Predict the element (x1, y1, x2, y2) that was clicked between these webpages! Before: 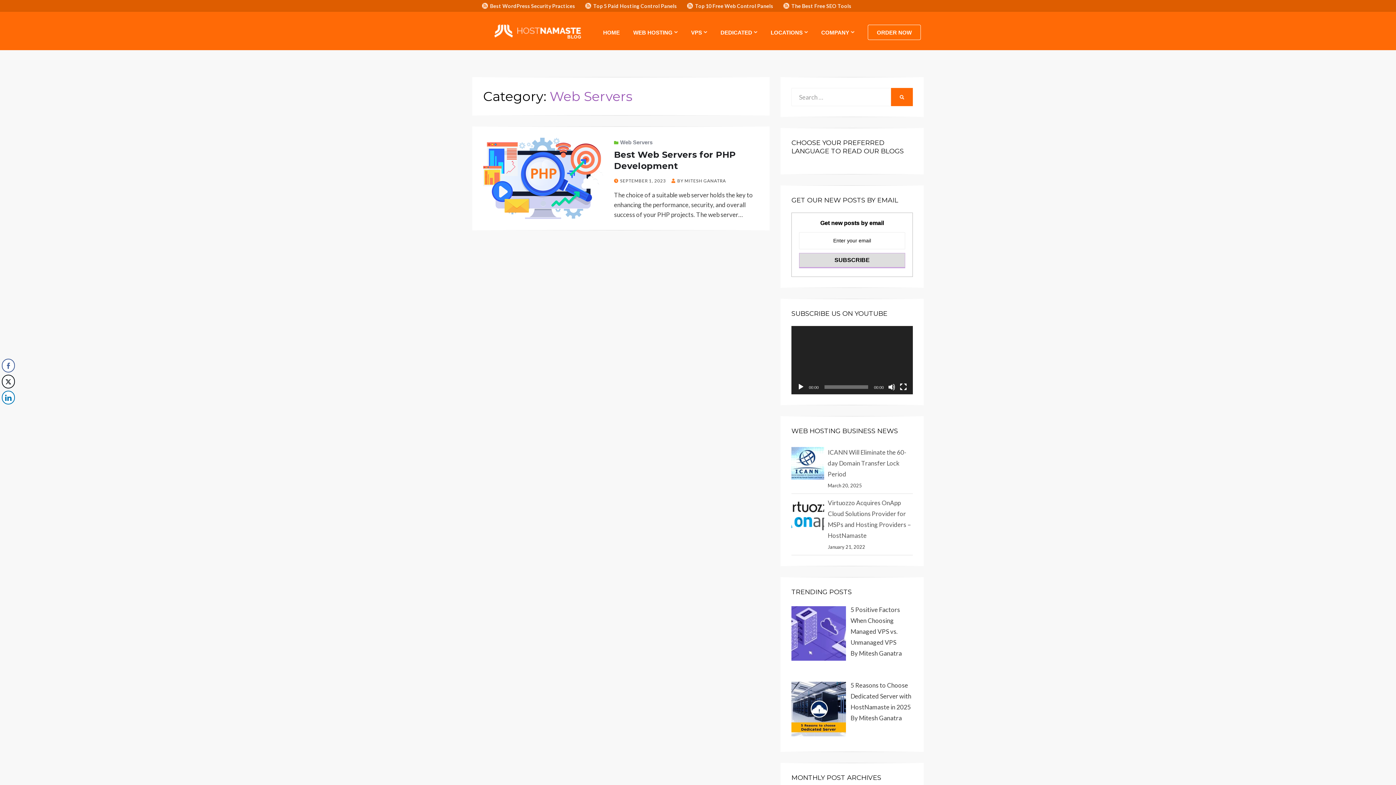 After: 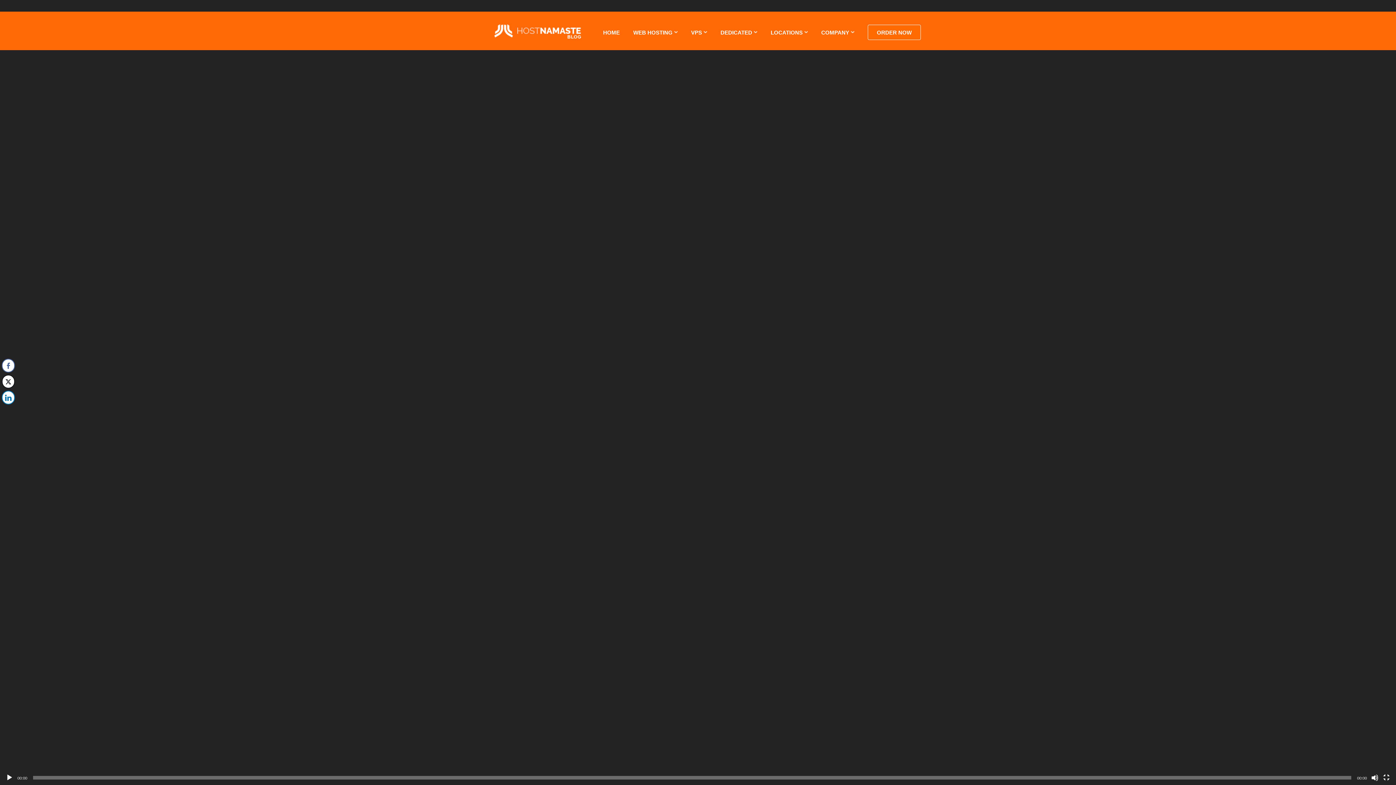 Action: label: Fullscreen bbox: (900, 383, 907, 390)